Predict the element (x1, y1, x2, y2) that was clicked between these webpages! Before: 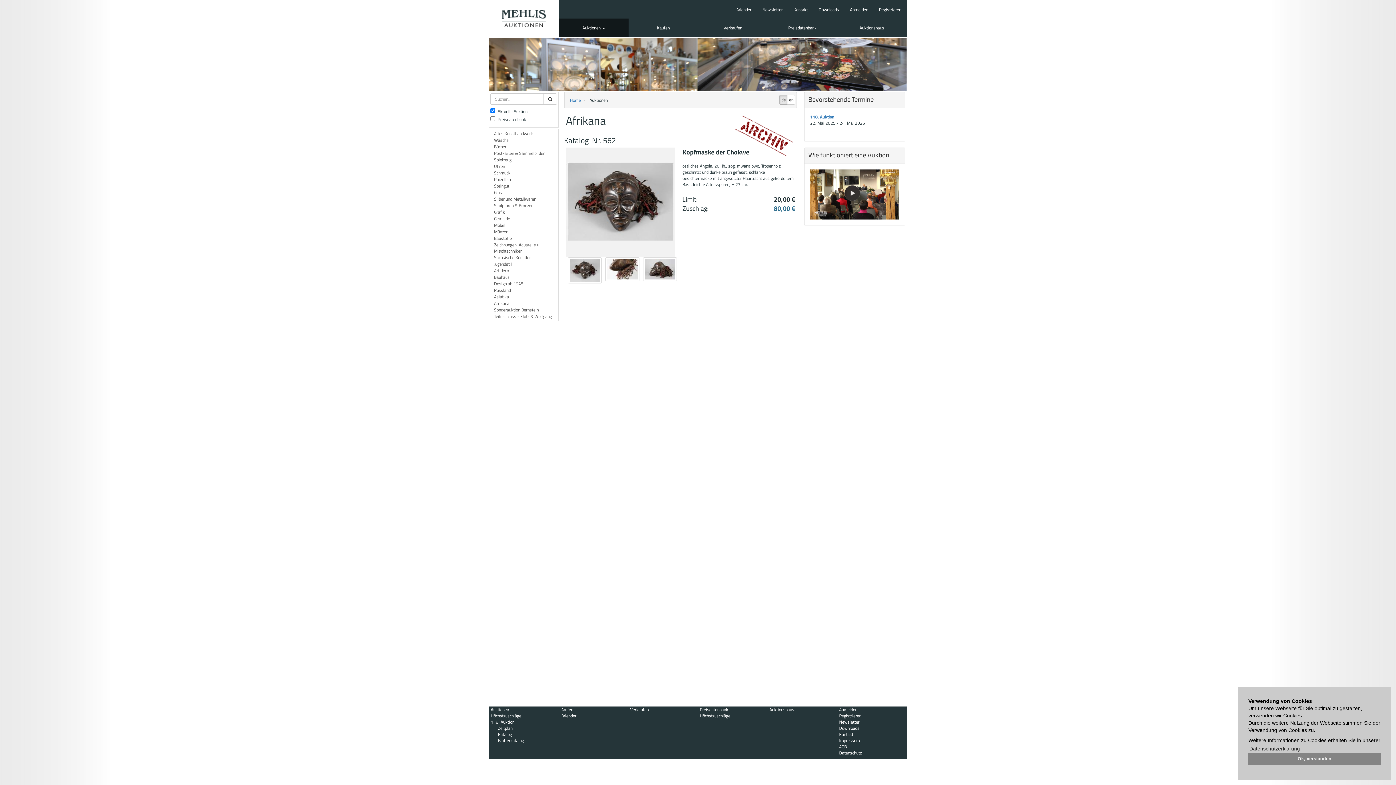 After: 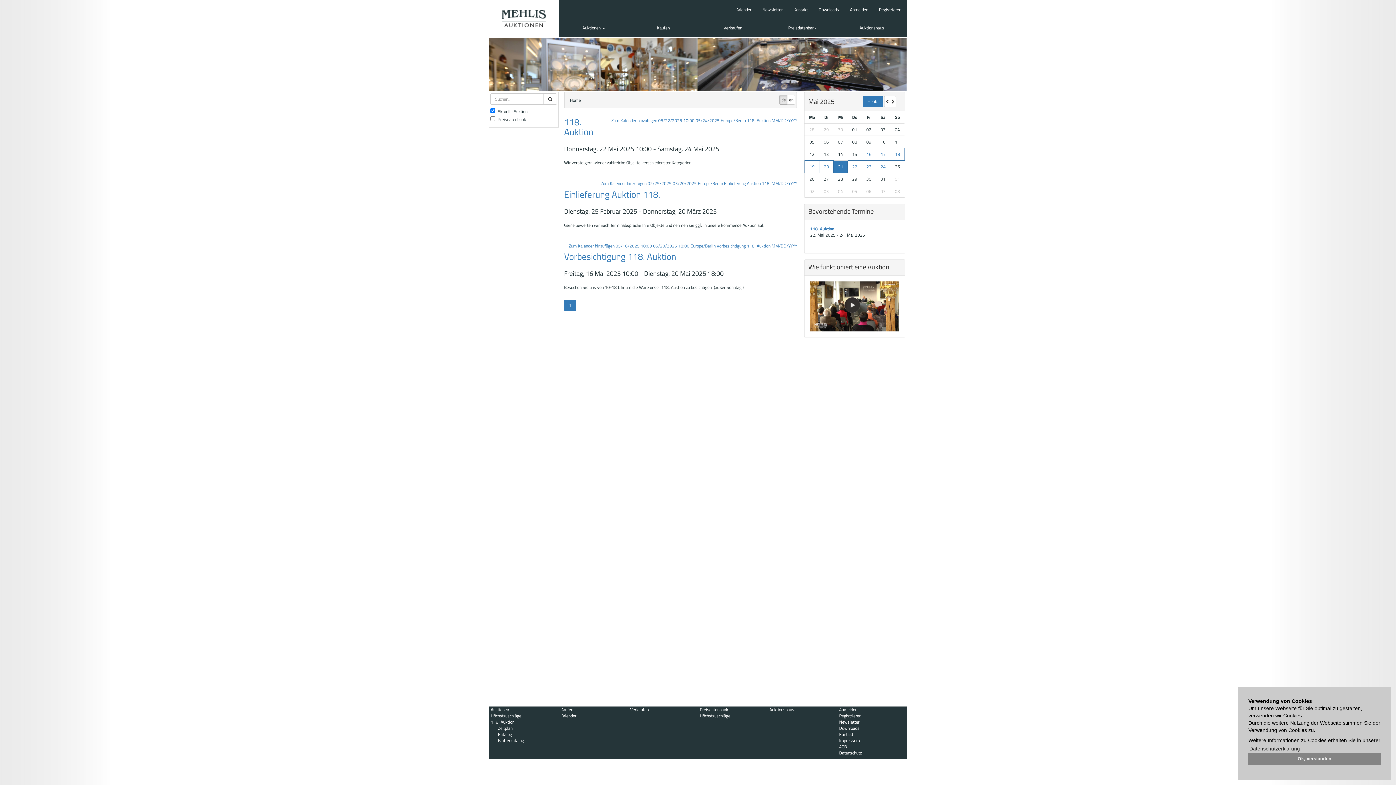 Action: bbox: (560, 712, 576, 719) label: Kalender